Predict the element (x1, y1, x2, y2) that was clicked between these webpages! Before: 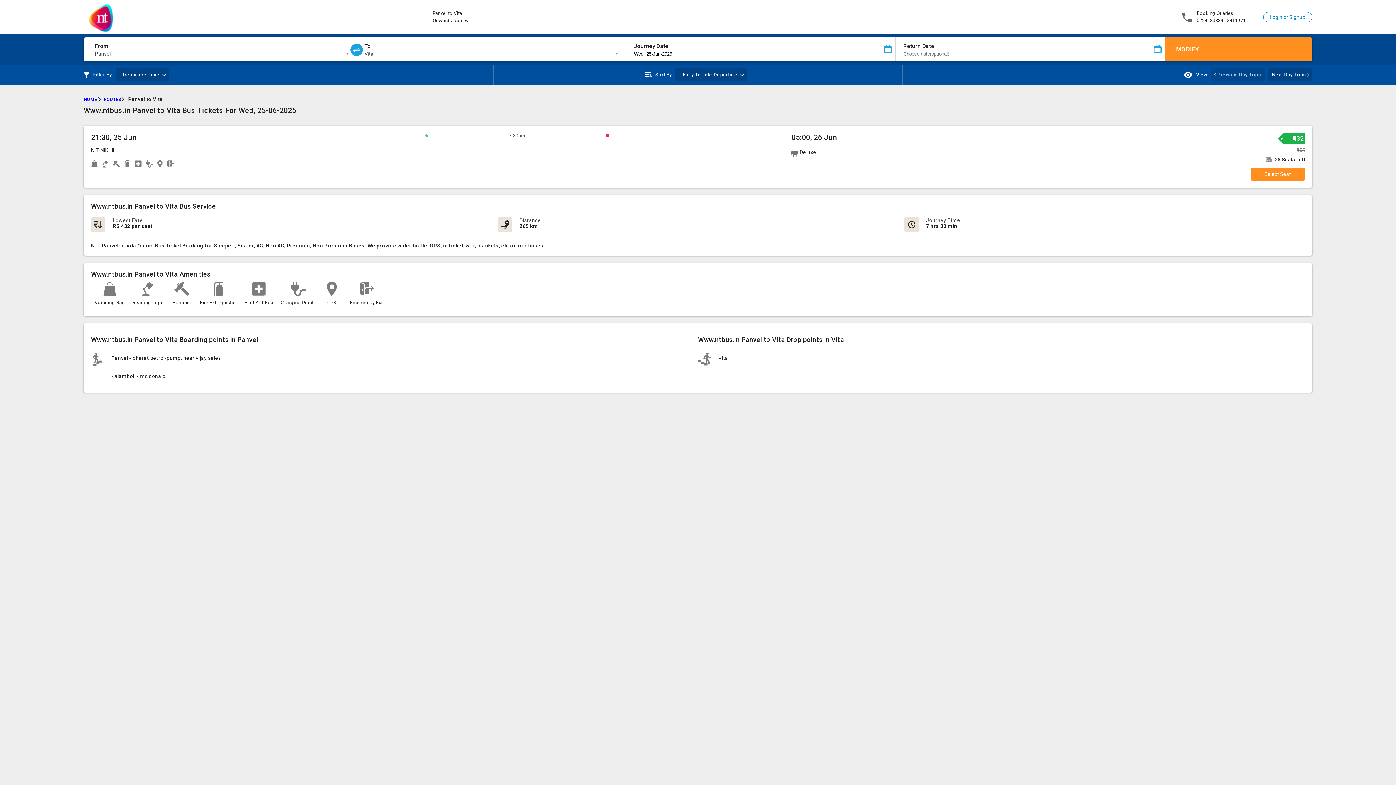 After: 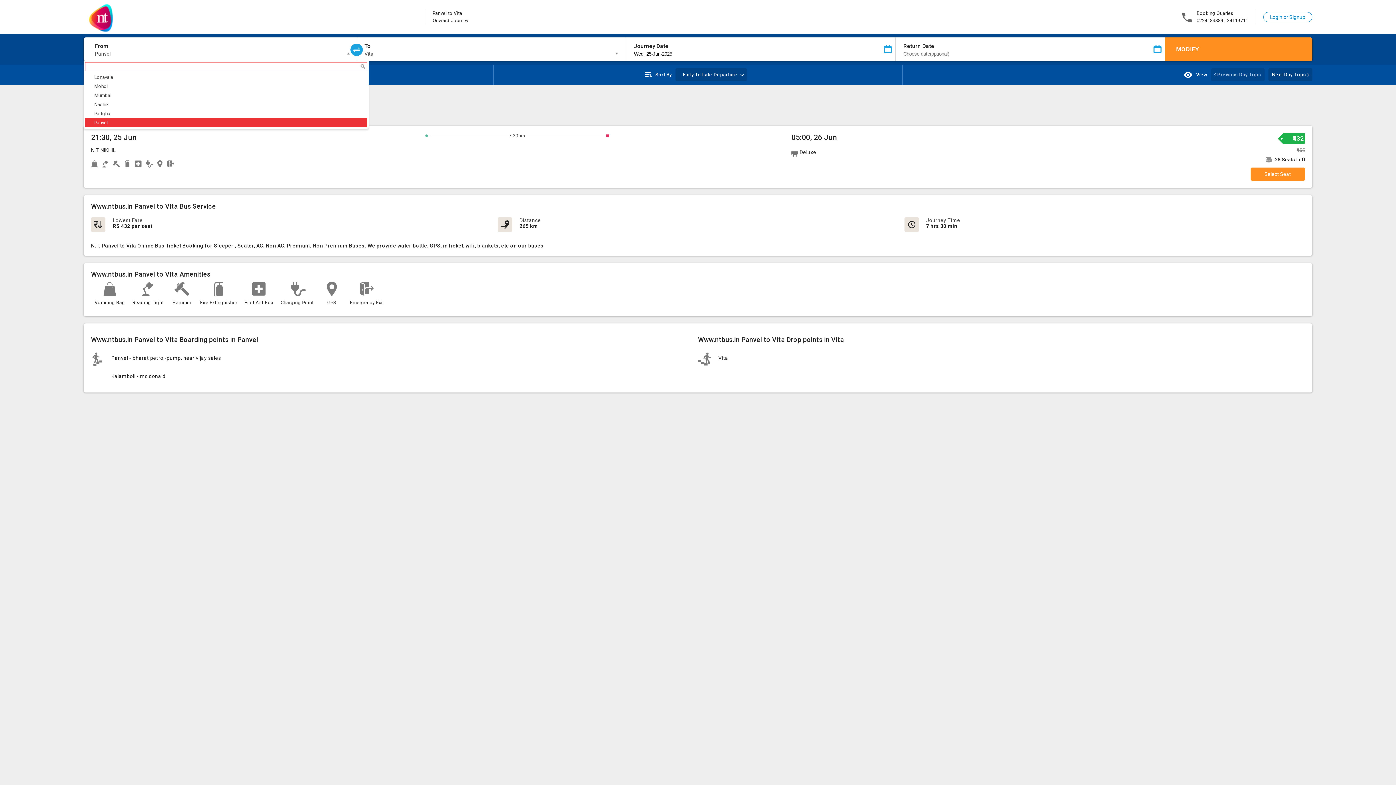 Action: bbox: (95, 49, 351, 58) label: Panvel